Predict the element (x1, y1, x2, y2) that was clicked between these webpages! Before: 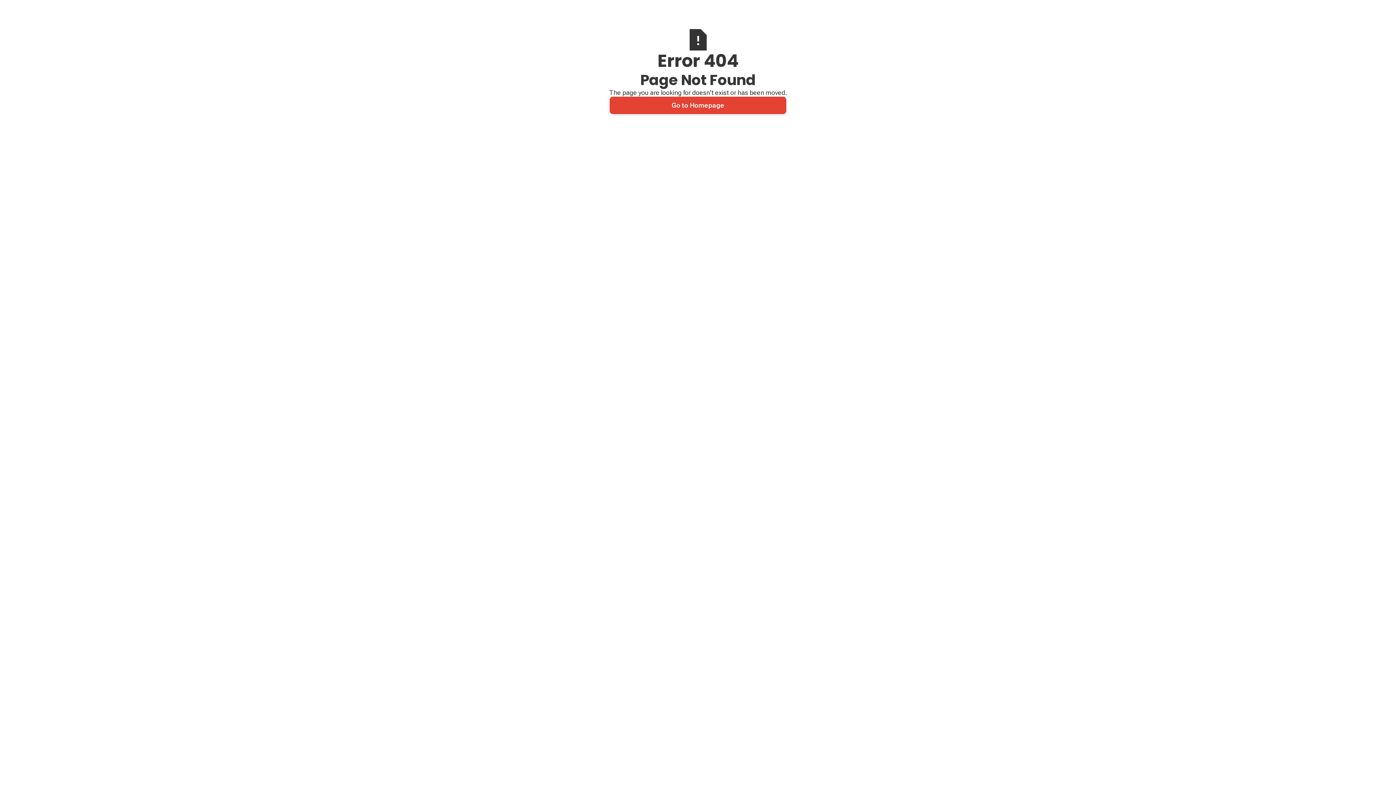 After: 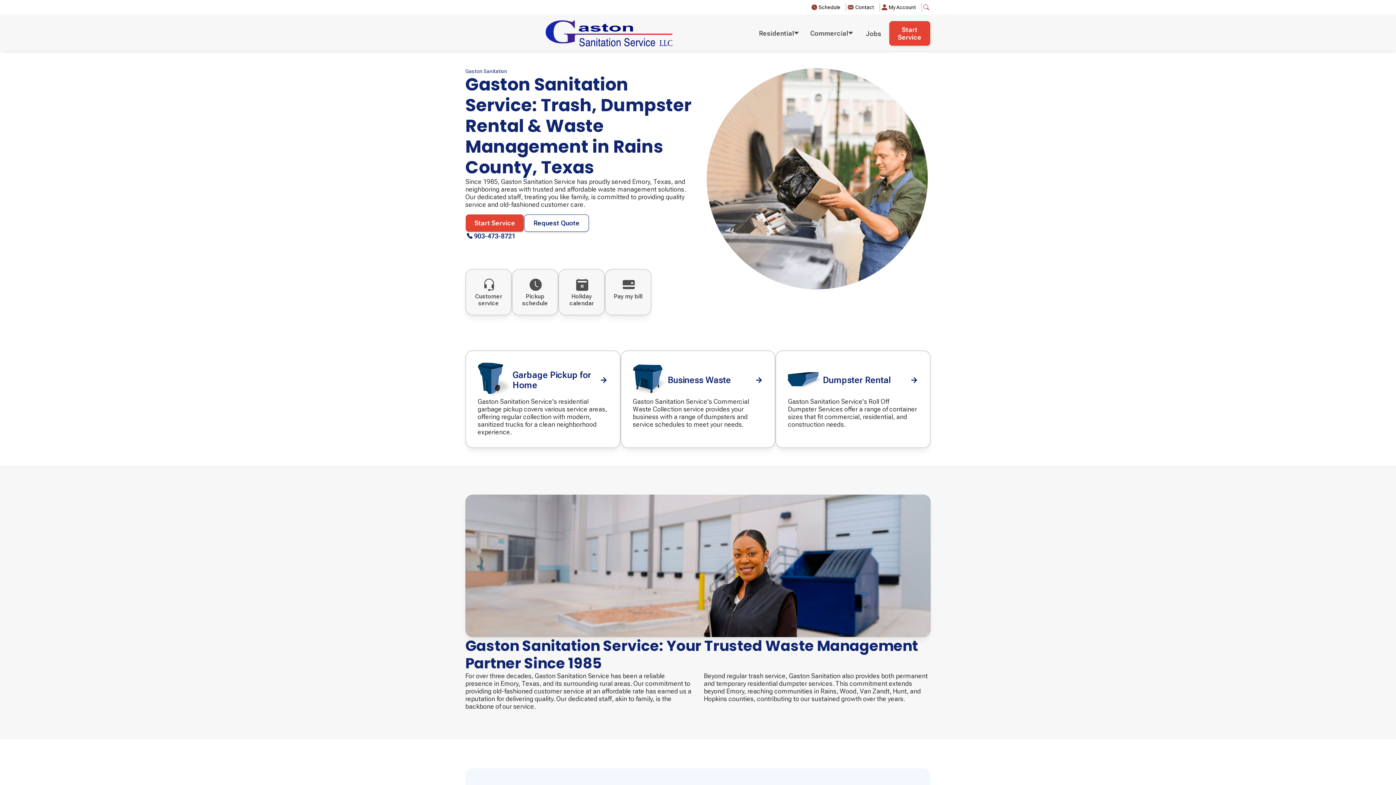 Action: label: Go to Homepage bbox: (609, 96, 786, 114)